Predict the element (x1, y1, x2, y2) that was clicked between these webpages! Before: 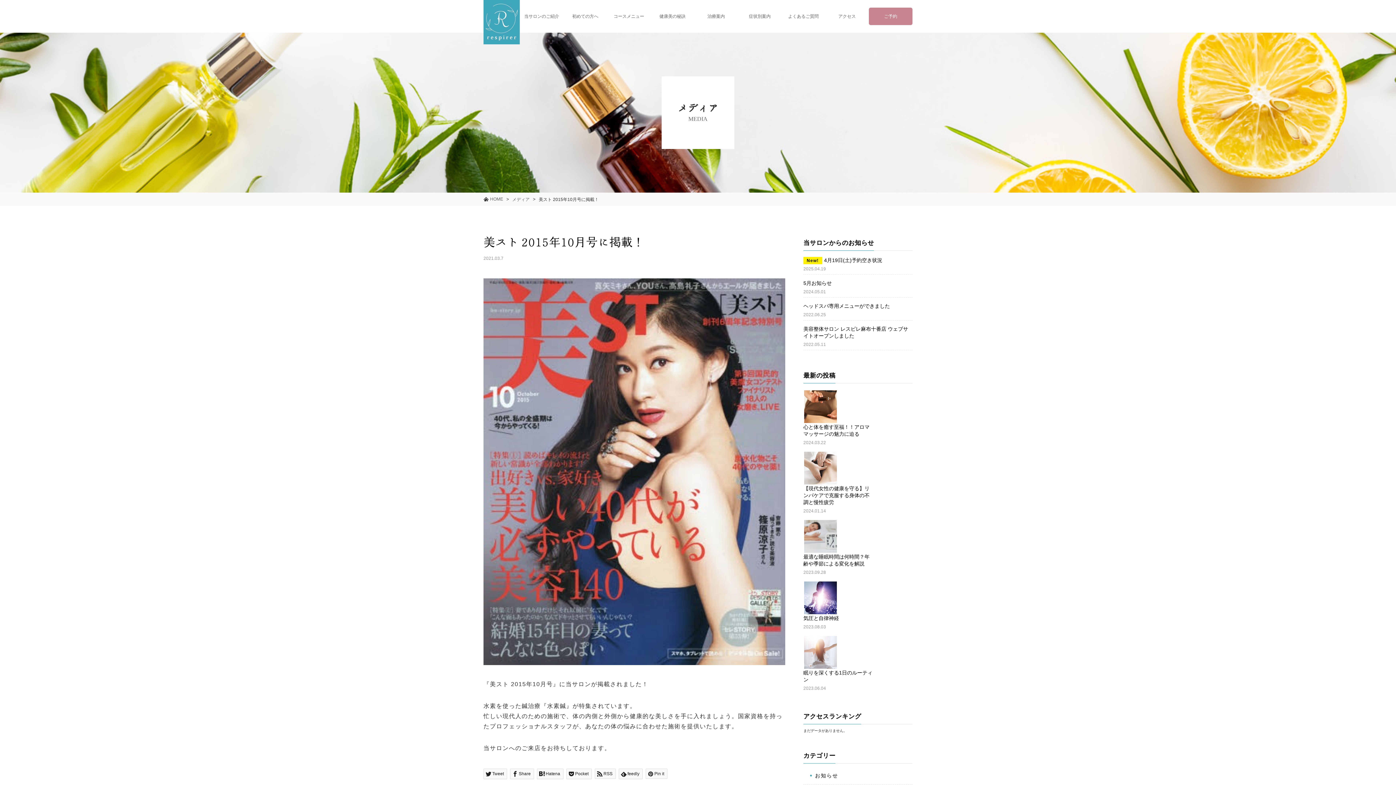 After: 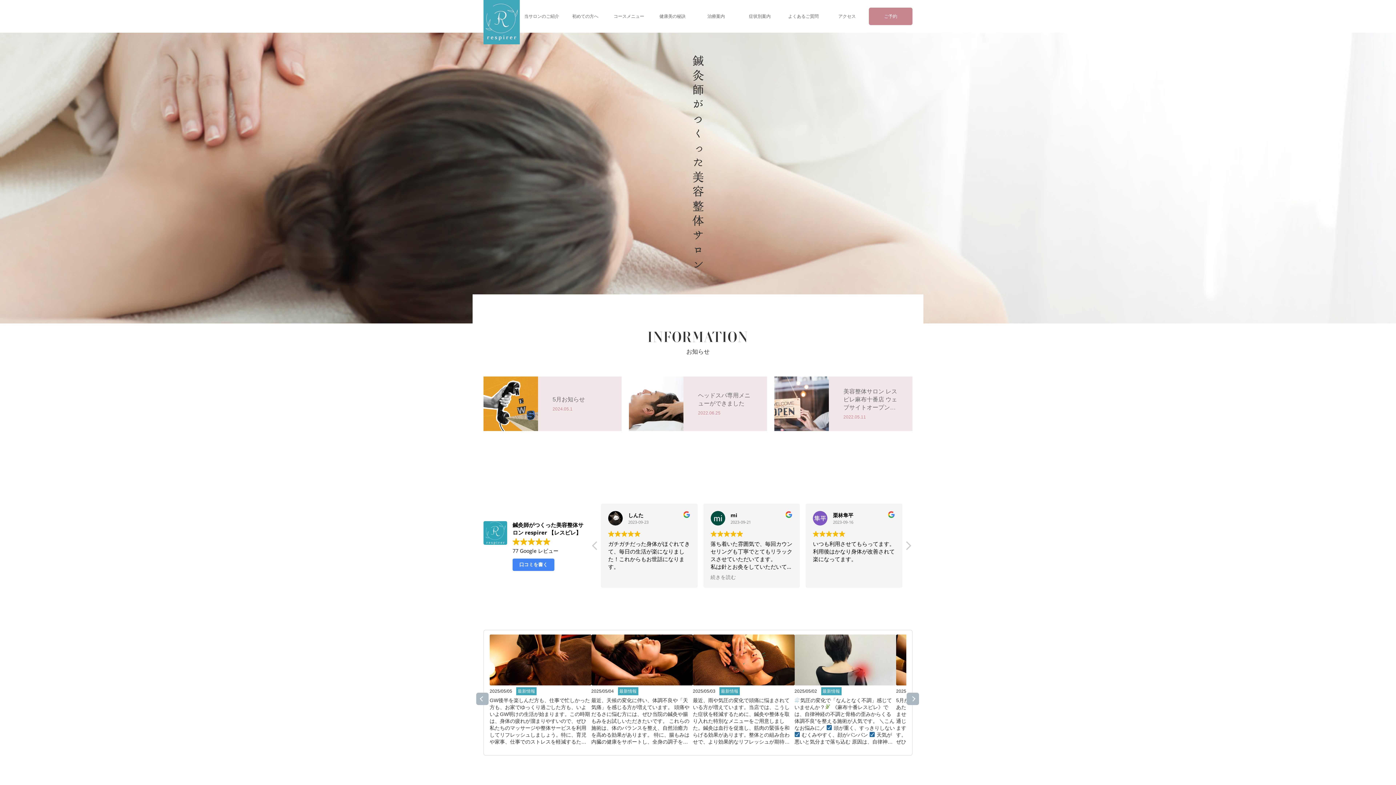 Action: bbox: (483, 196, 503, 202) label: HOME